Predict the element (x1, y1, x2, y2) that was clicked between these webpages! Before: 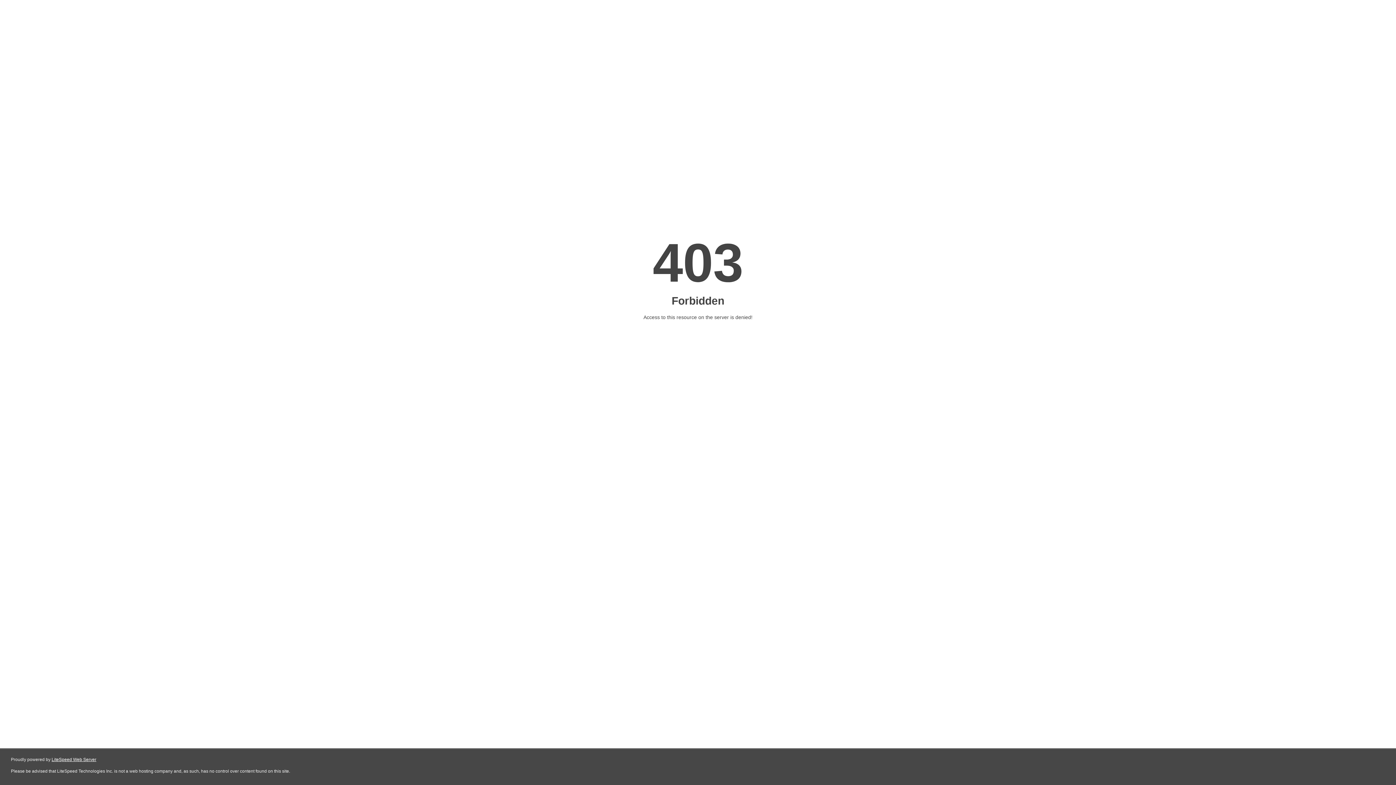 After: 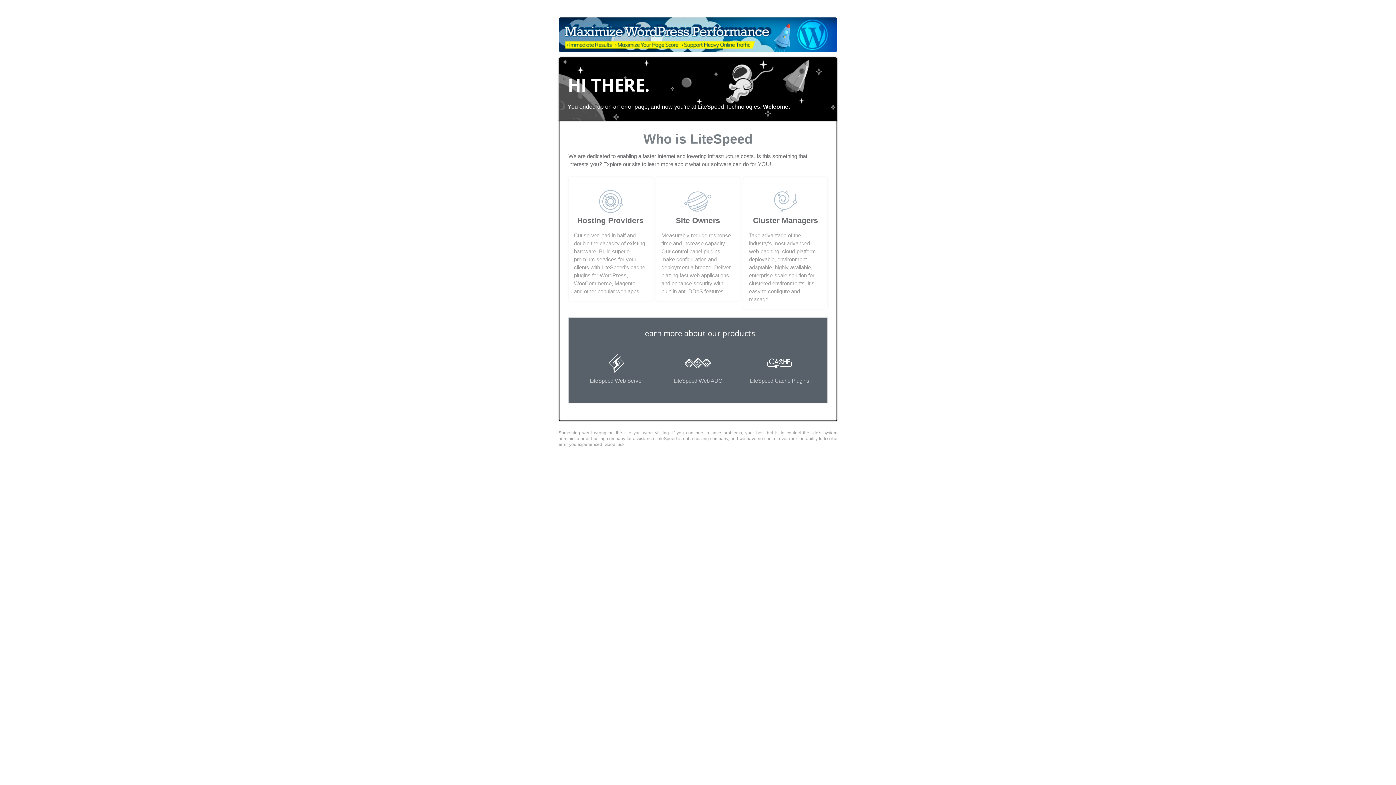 Action: label: LiteSpeed Web Server bbox: (51, 757, 96, 762)